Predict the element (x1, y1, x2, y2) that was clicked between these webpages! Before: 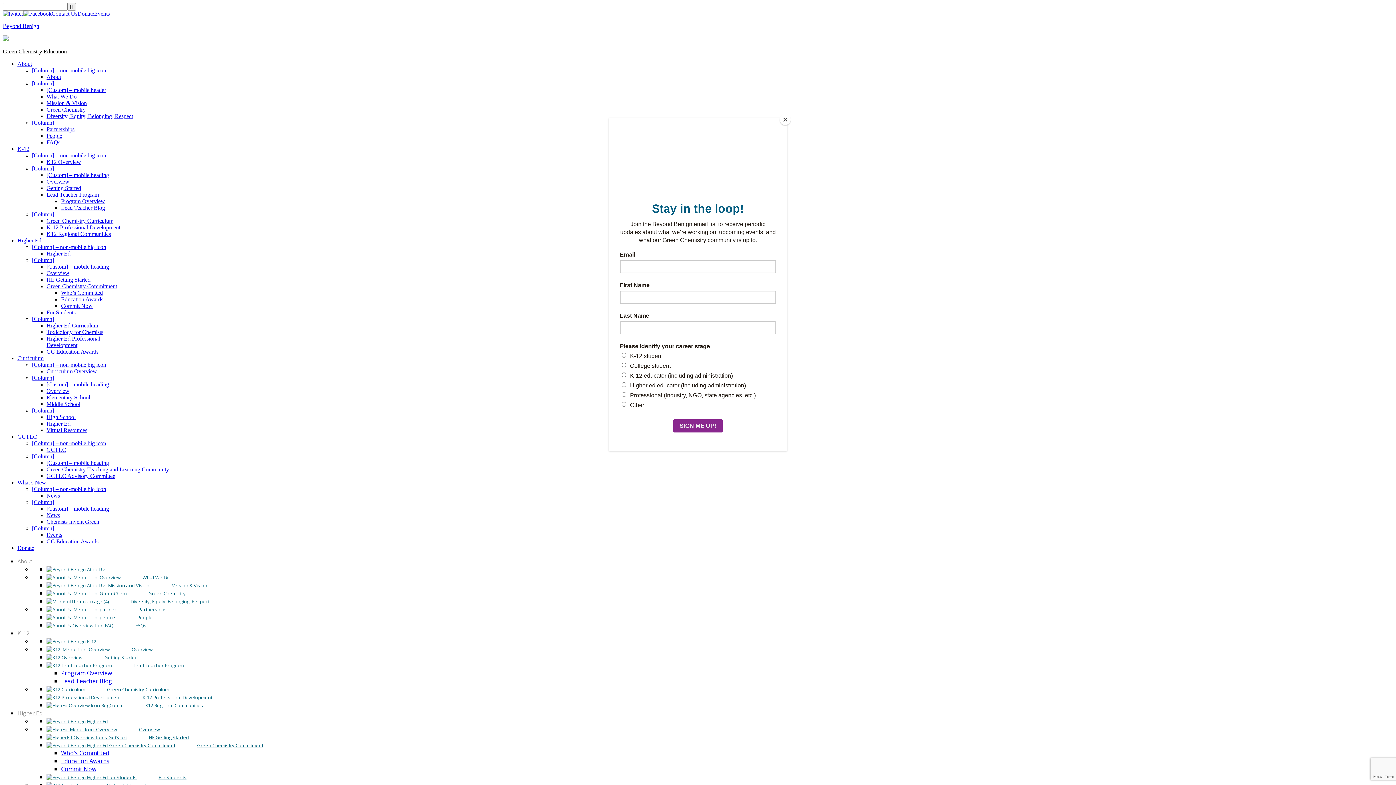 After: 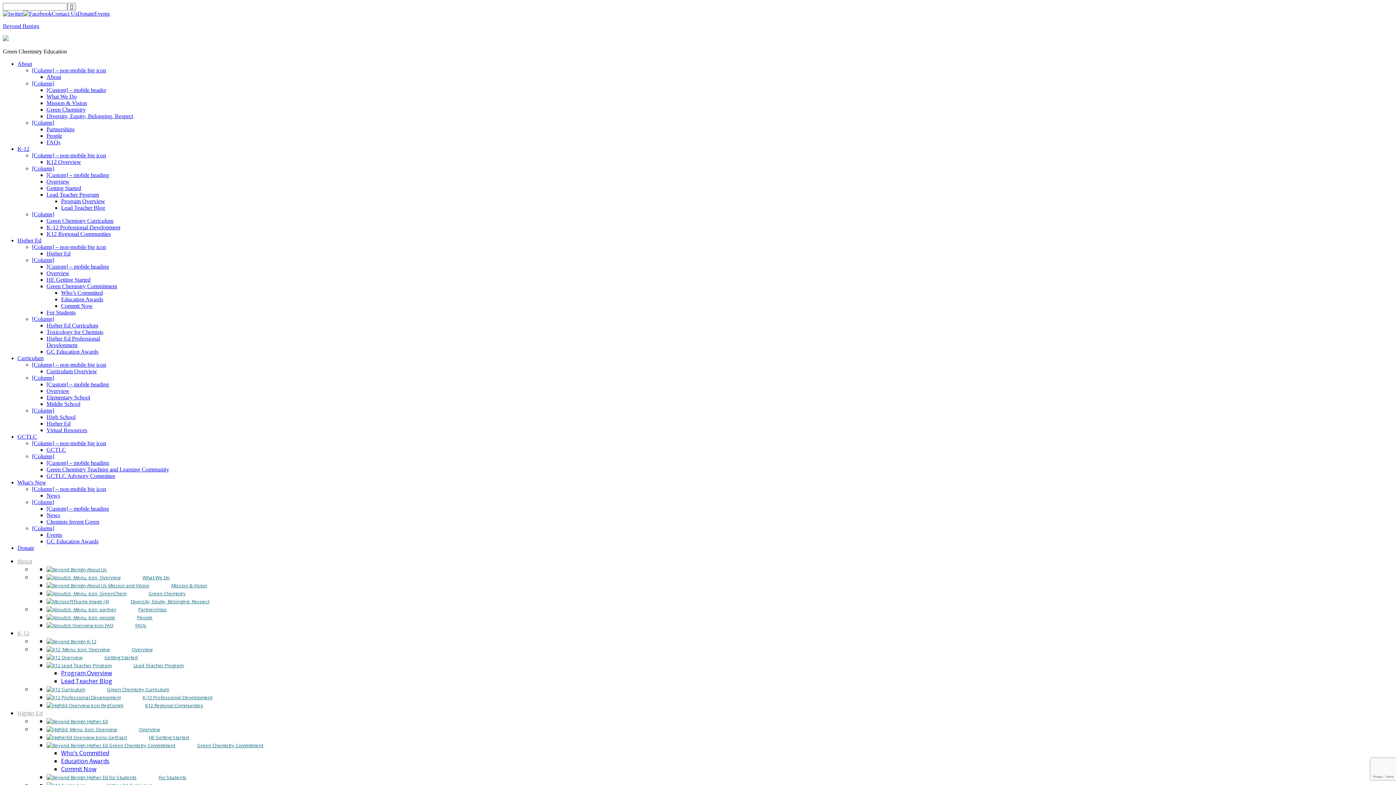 Action: label: Close bbox: (780, 114, 790, 125)